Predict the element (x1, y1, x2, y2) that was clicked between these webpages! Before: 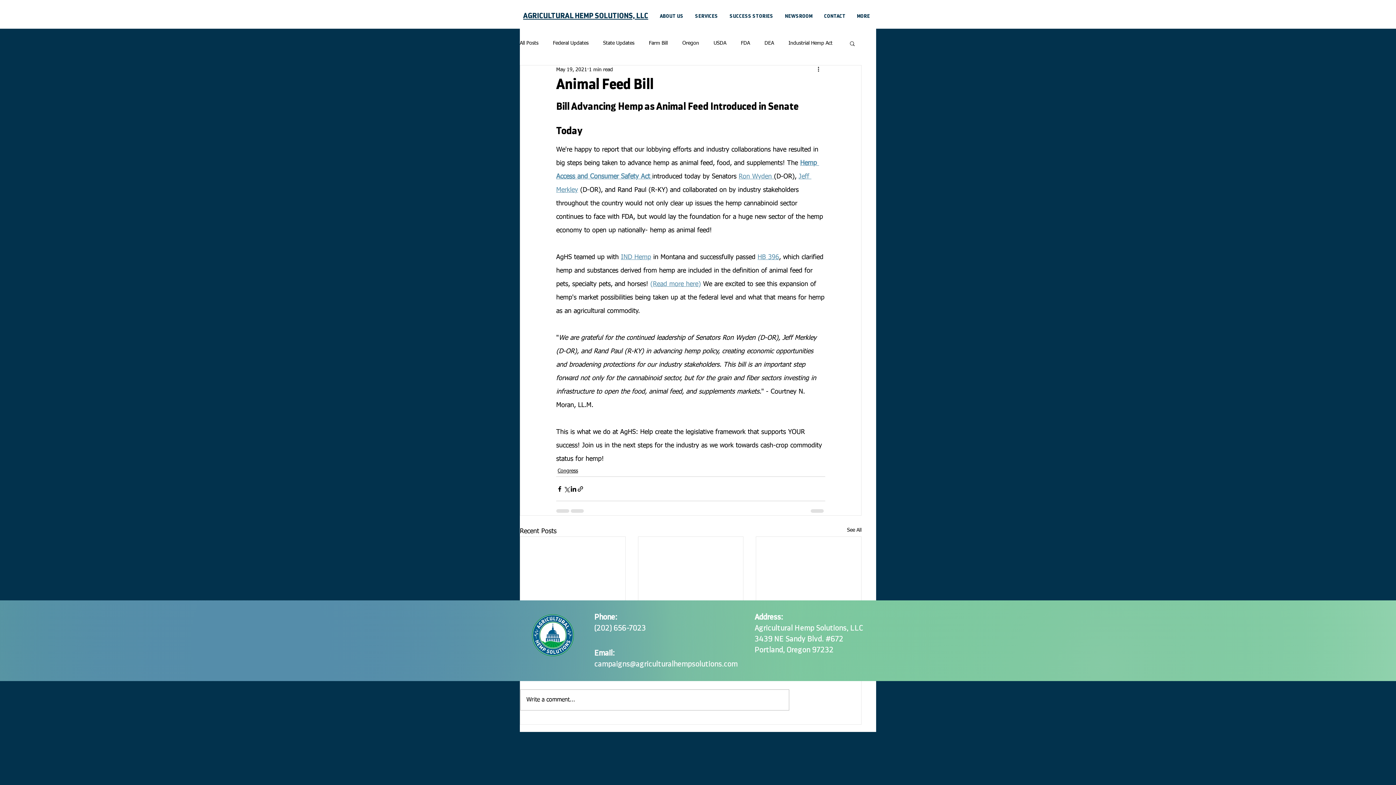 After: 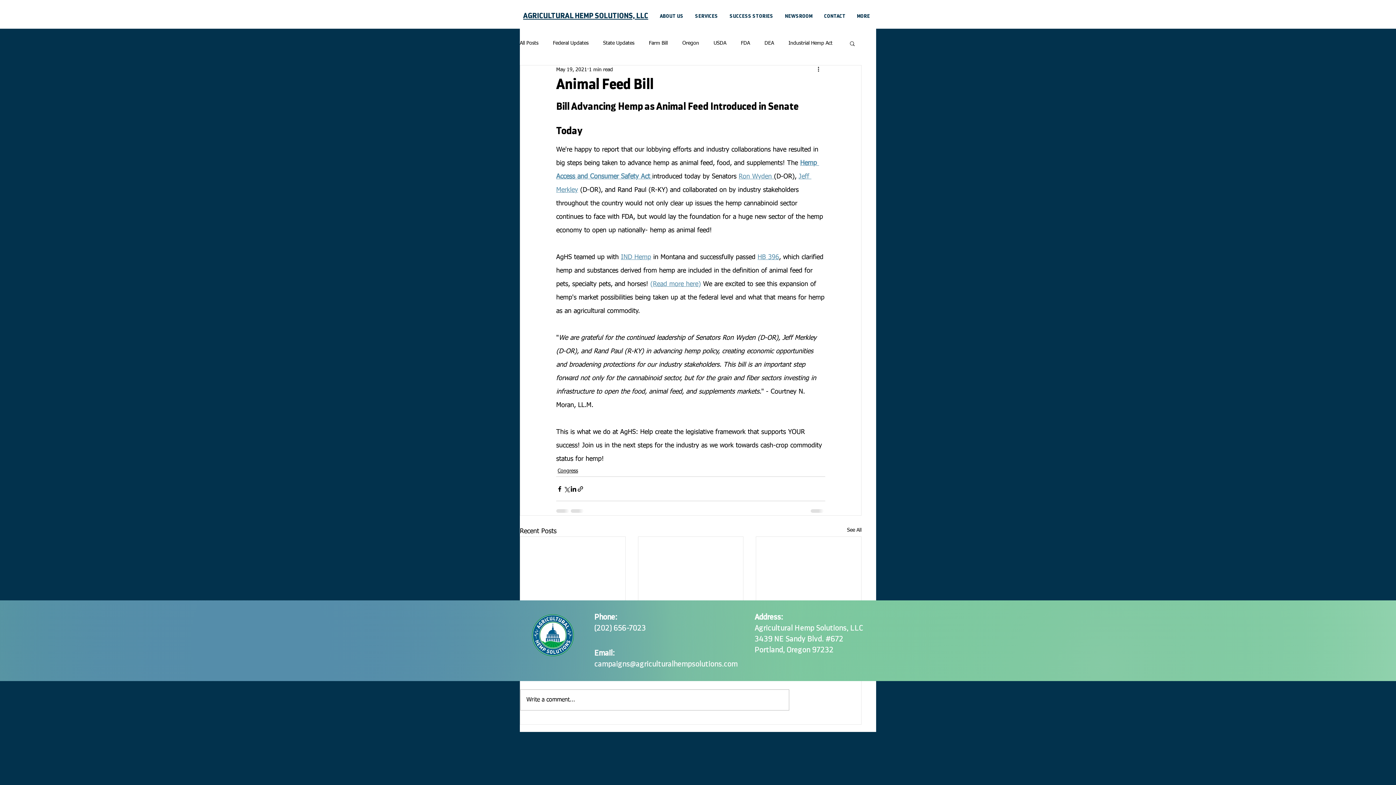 Action: label: (Read more here) bbox: (650, 281, 701, 287)